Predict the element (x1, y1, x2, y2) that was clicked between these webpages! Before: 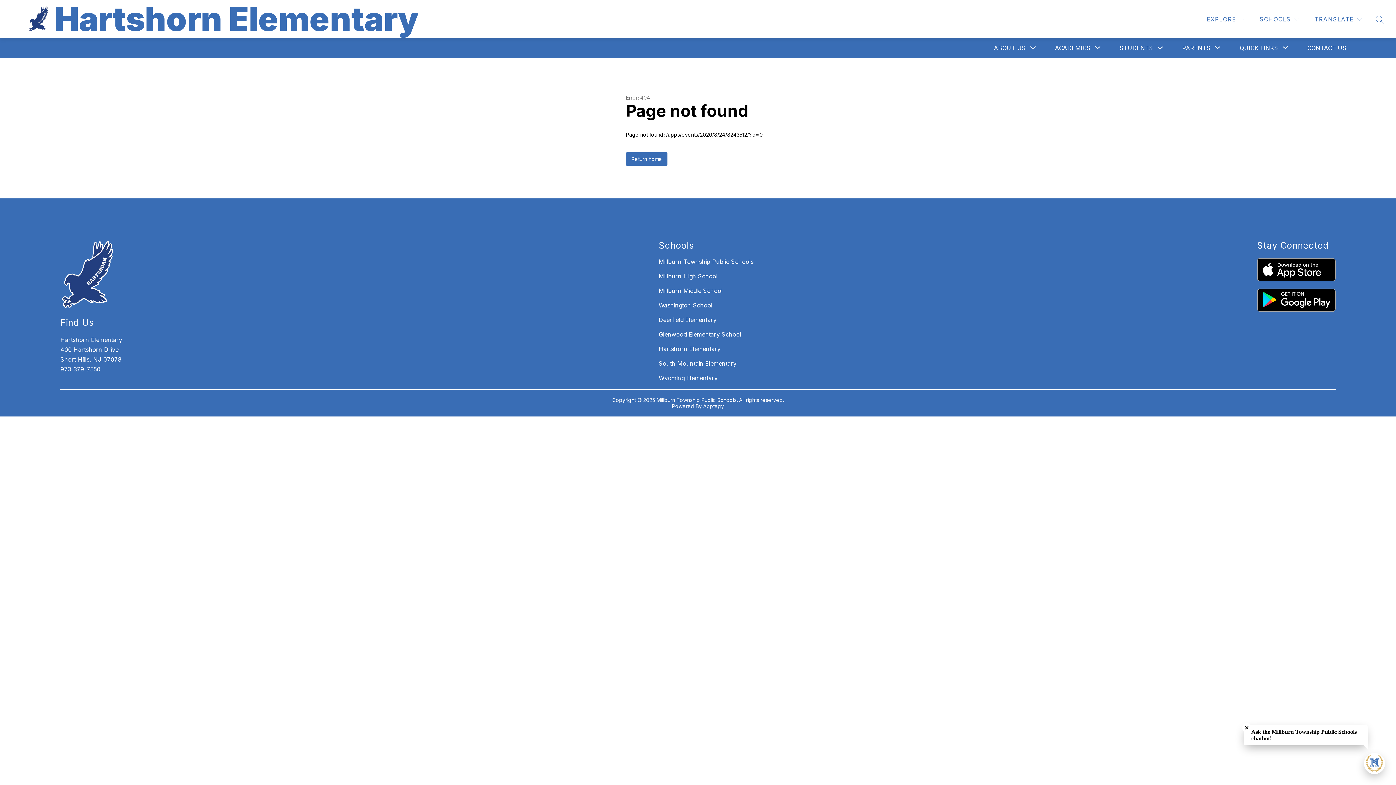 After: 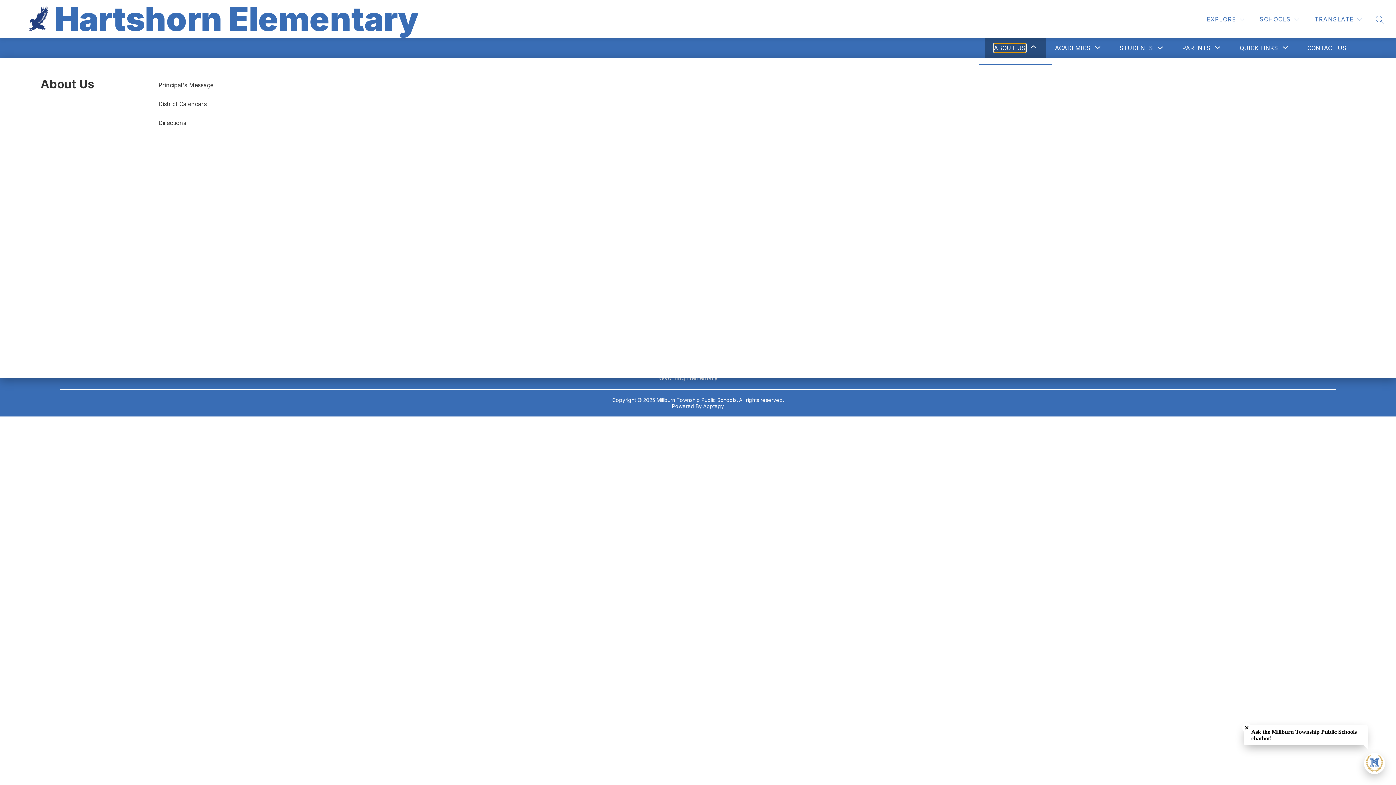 Action: label: Show submenu for About Us  bbox: (994, 43, 1026, 52)